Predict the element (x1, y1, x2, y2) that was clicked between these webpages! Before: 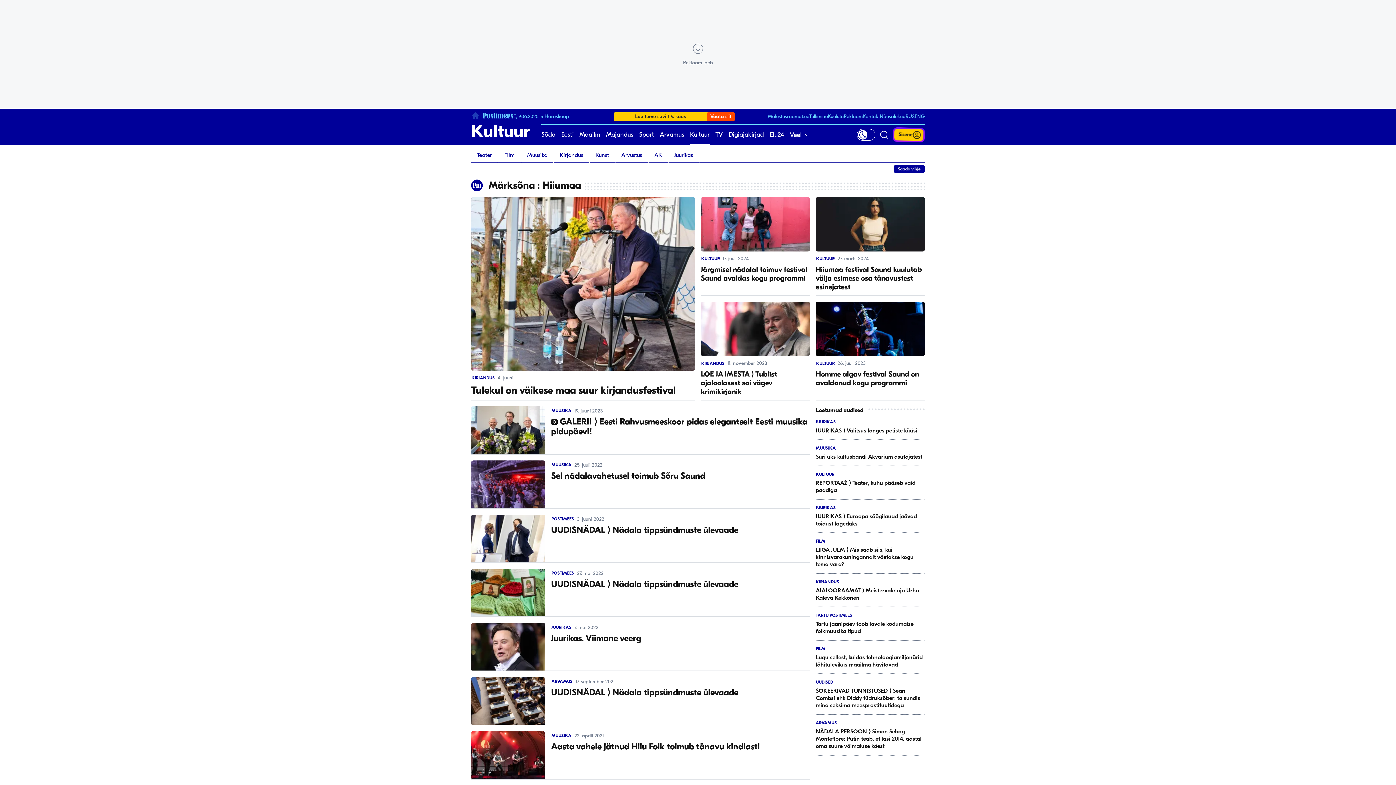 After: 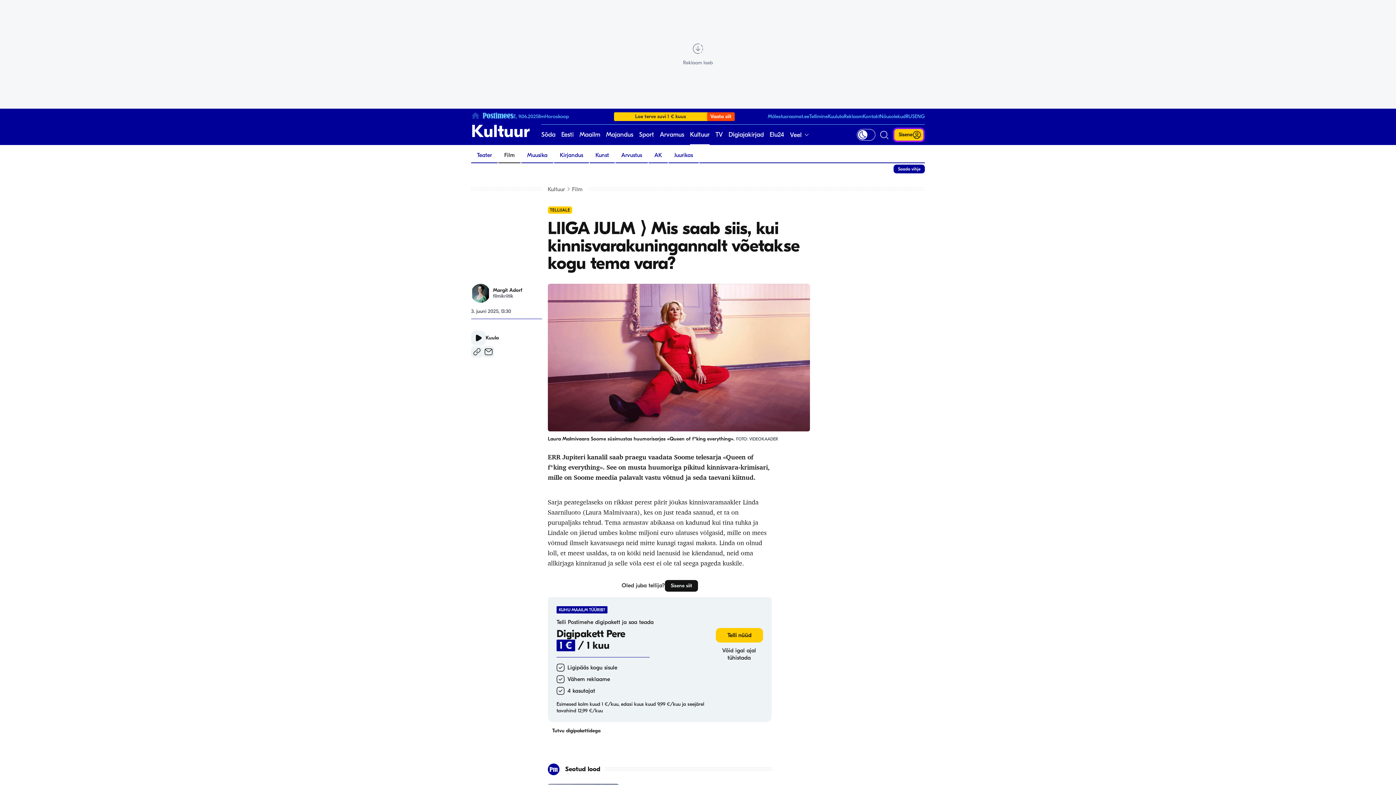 Action: bbox: (816, 539, 925, 568) label: FILM
LIIGA JULM ⟩ Mis saab siis, kui kinnisvarakuningannalt võetakse kogu tema vara?